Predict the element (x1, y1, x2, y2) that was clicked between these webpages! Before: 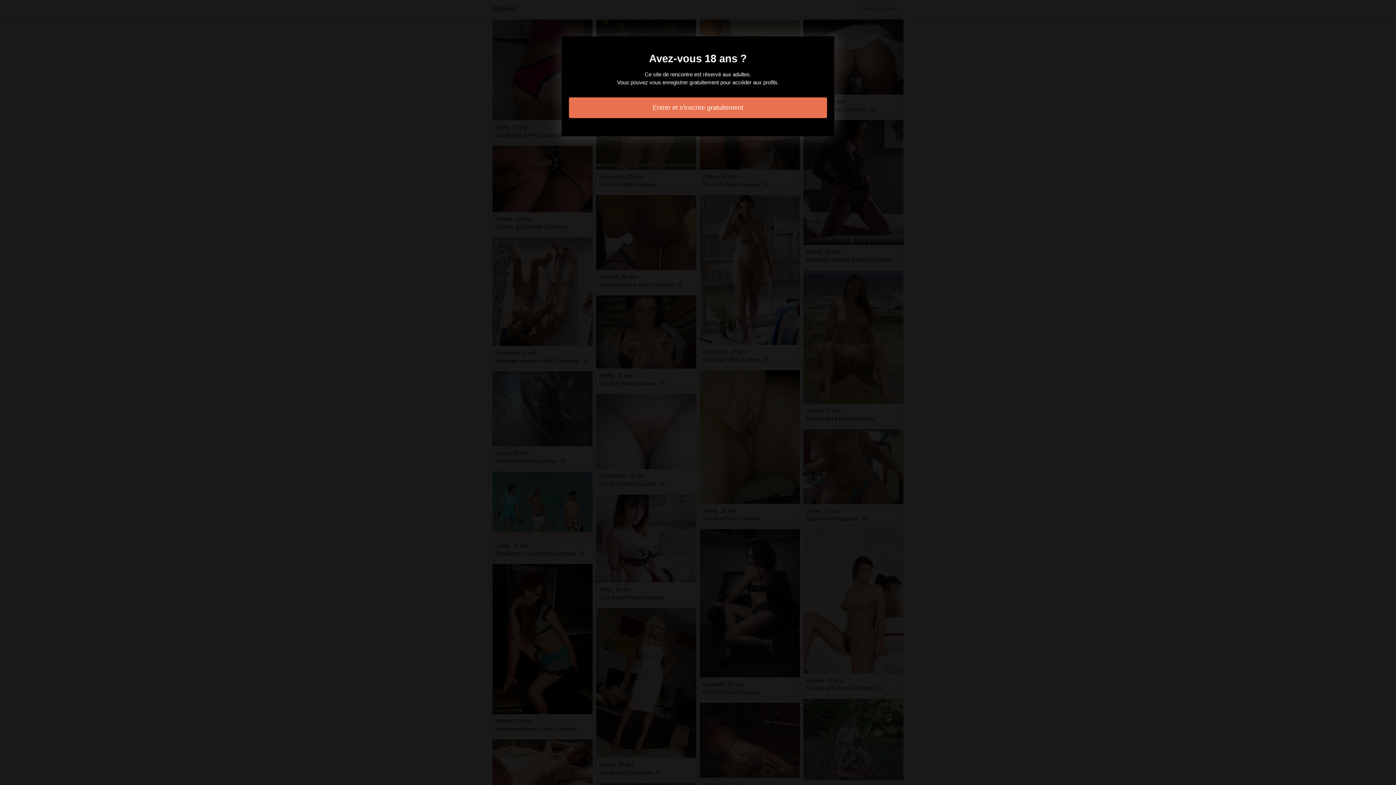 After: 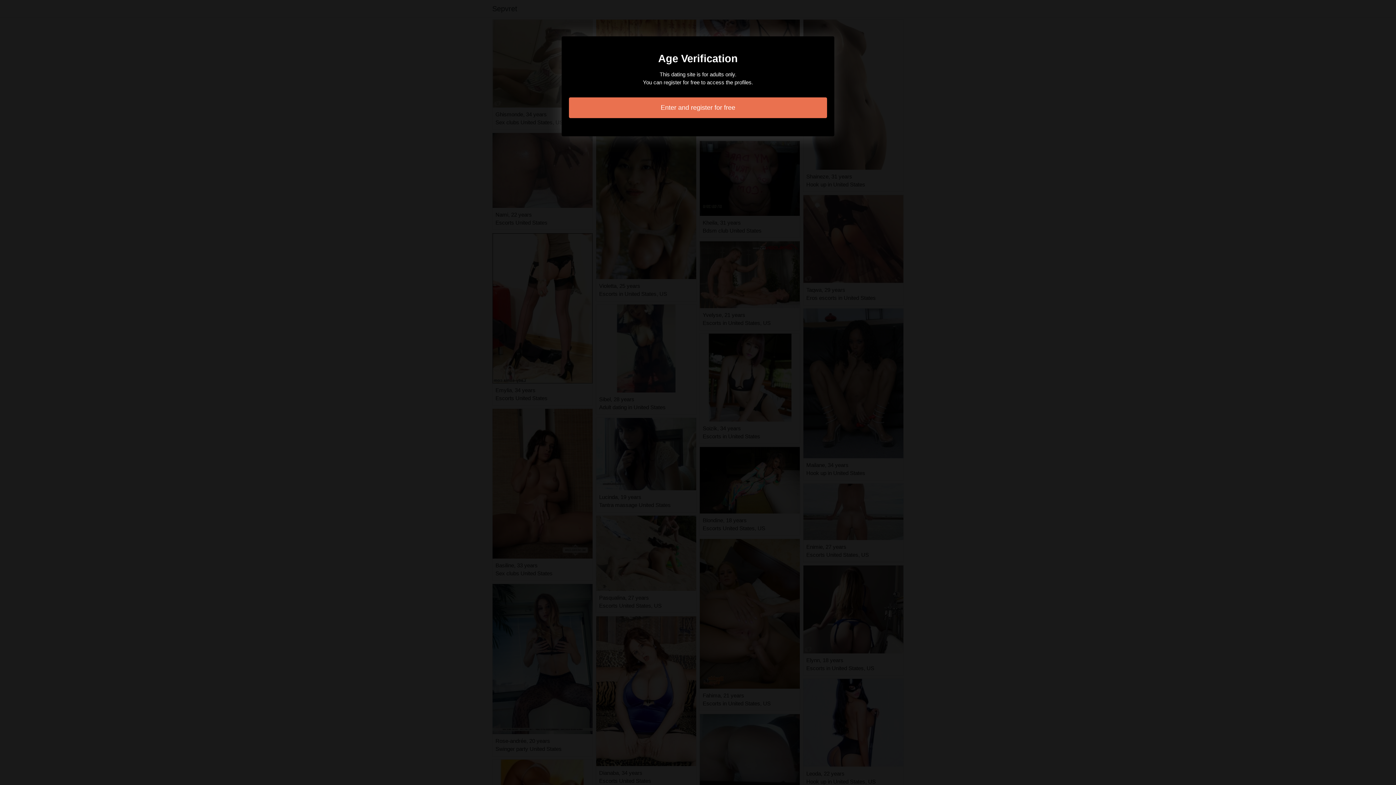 Action: label: Entrer et s'inscrire gratuitement bbox: (569, 97, 827, 118)